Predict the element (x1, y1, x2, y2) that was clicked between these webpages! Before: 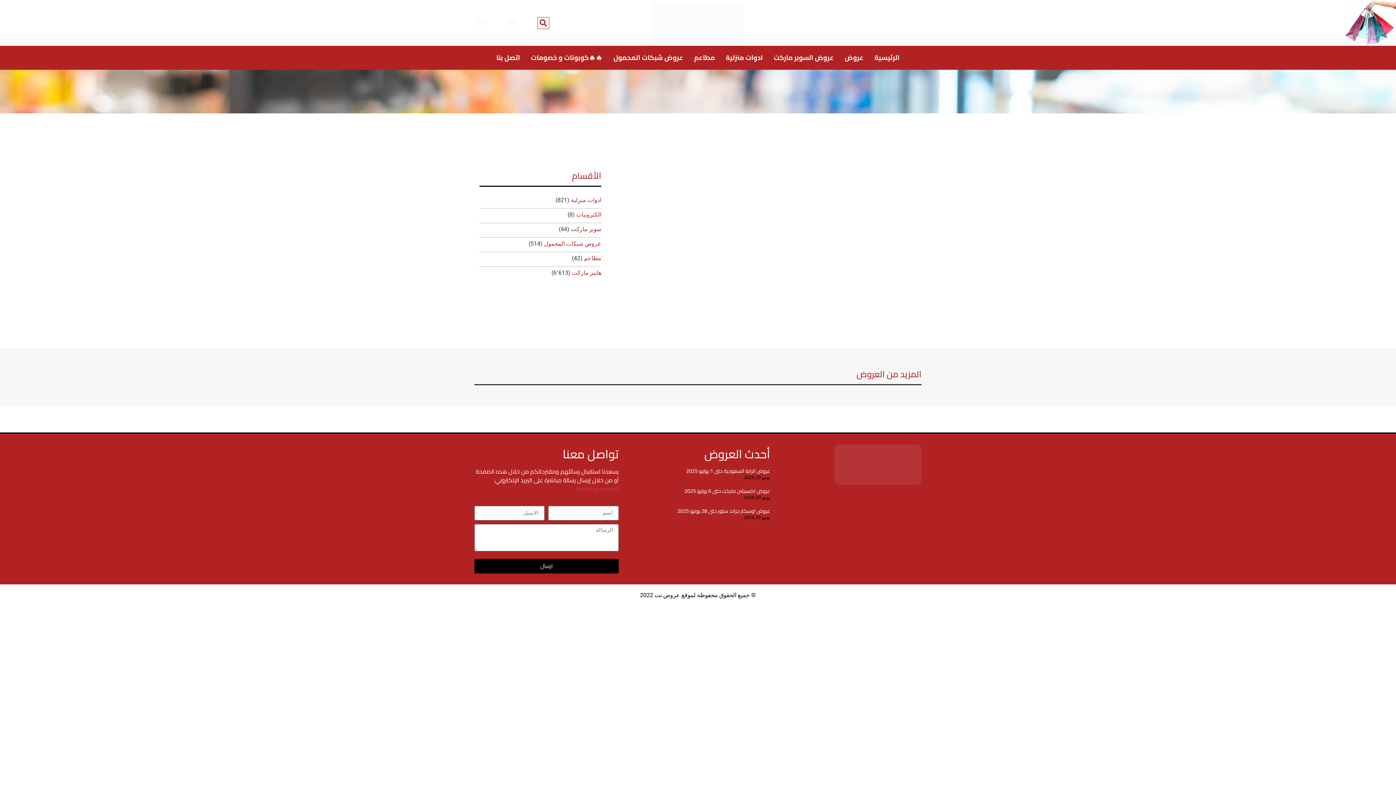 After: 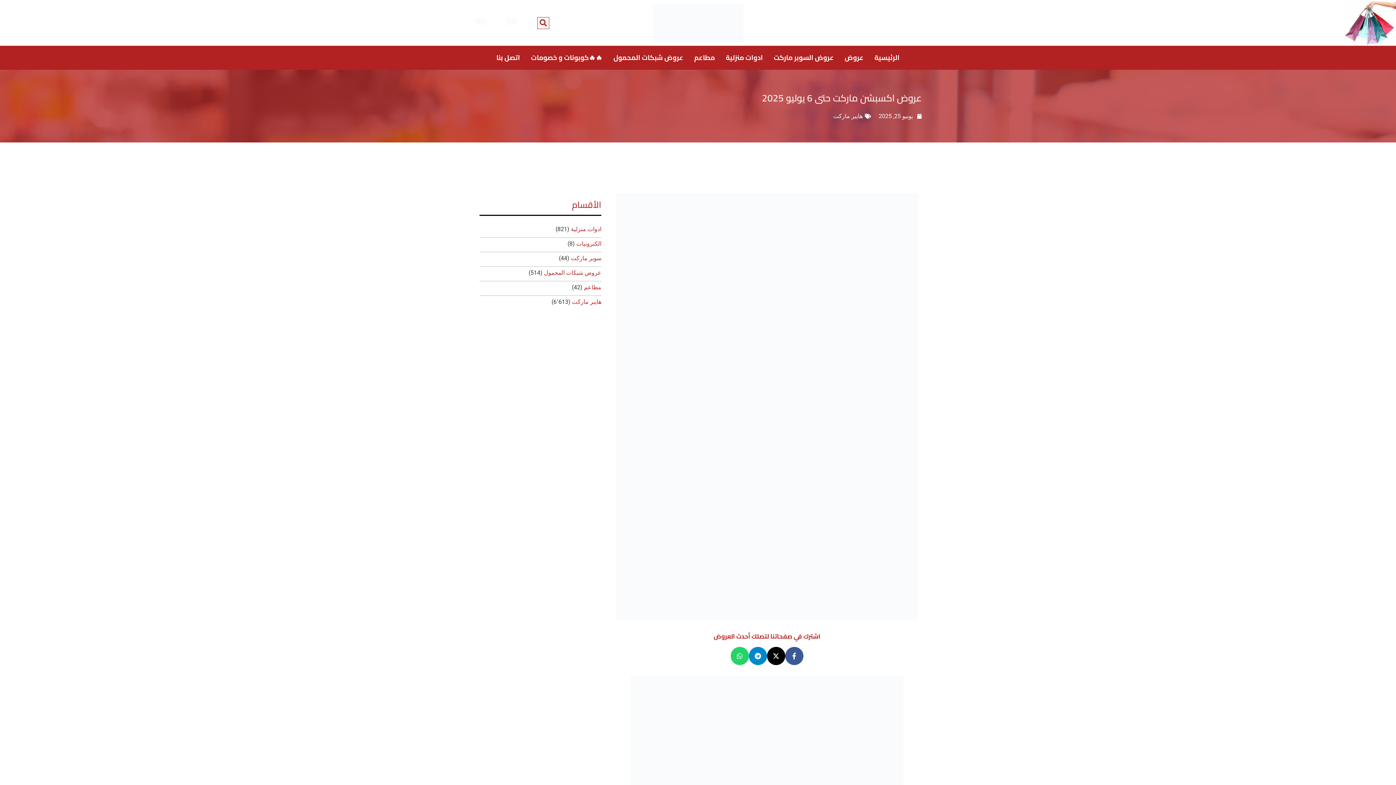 Action: bbox: (684, 486, 770, 496) label: عروض اكسبشن ماركت حتى 6 يوليو 2025